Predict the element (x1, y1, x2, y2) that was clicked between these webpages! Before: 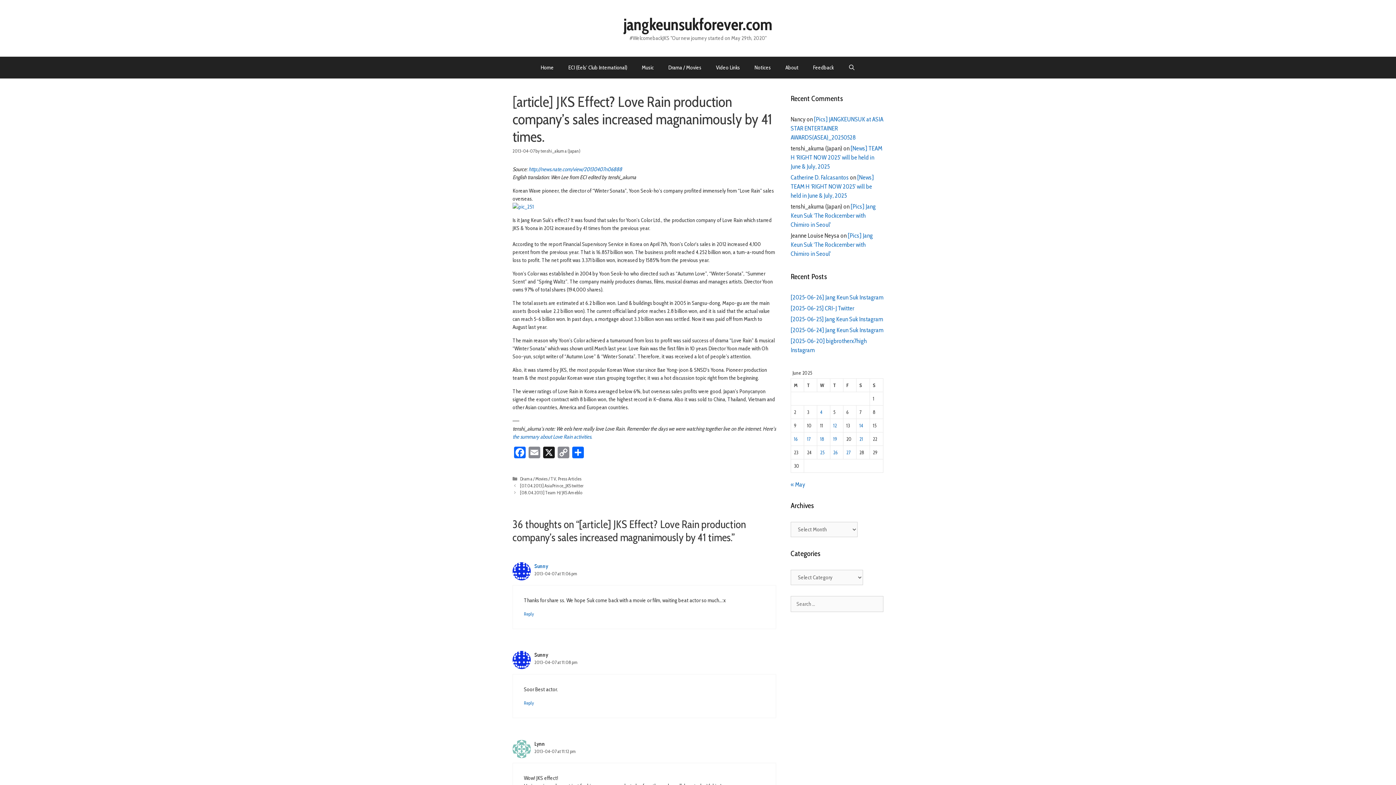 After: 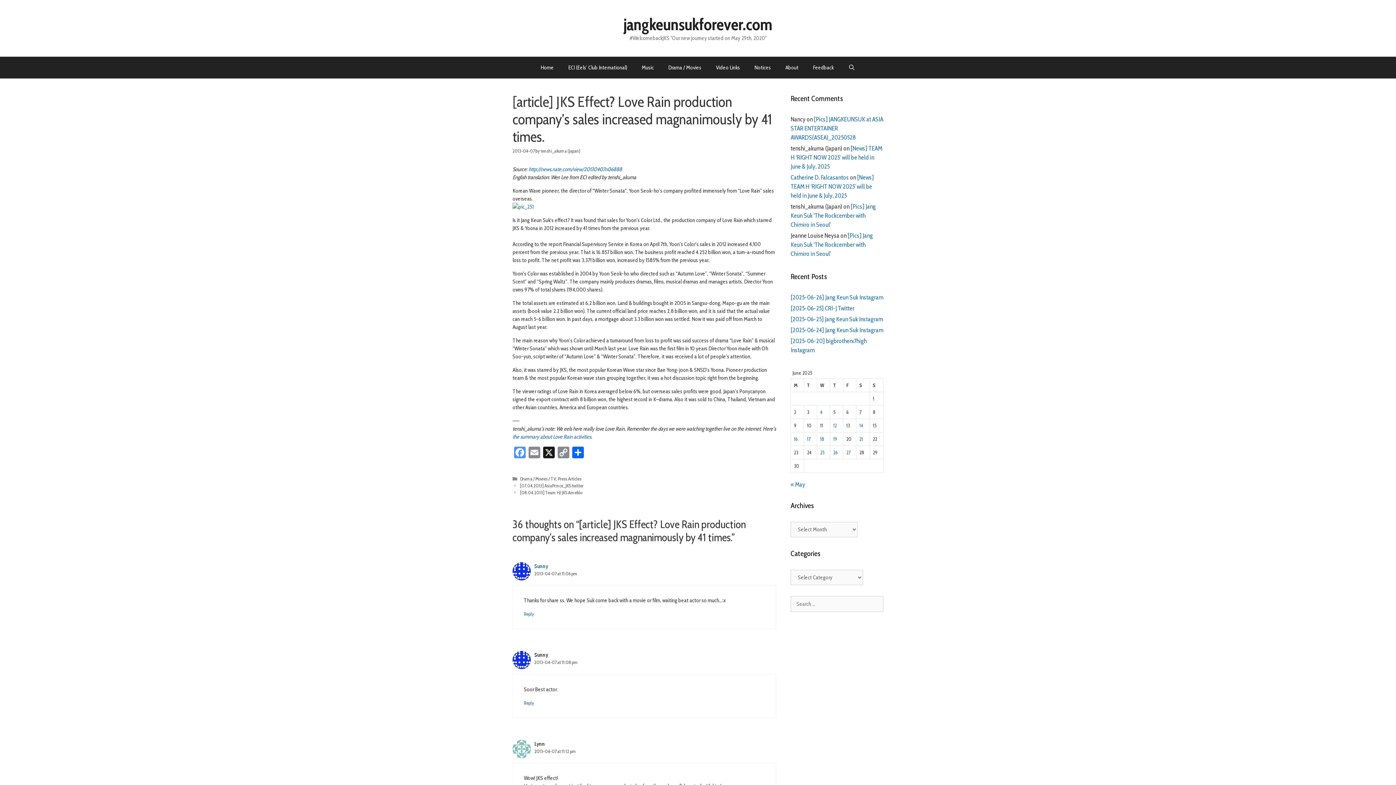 Action: label: Facebook bbox: (512, 447, 527, 460)